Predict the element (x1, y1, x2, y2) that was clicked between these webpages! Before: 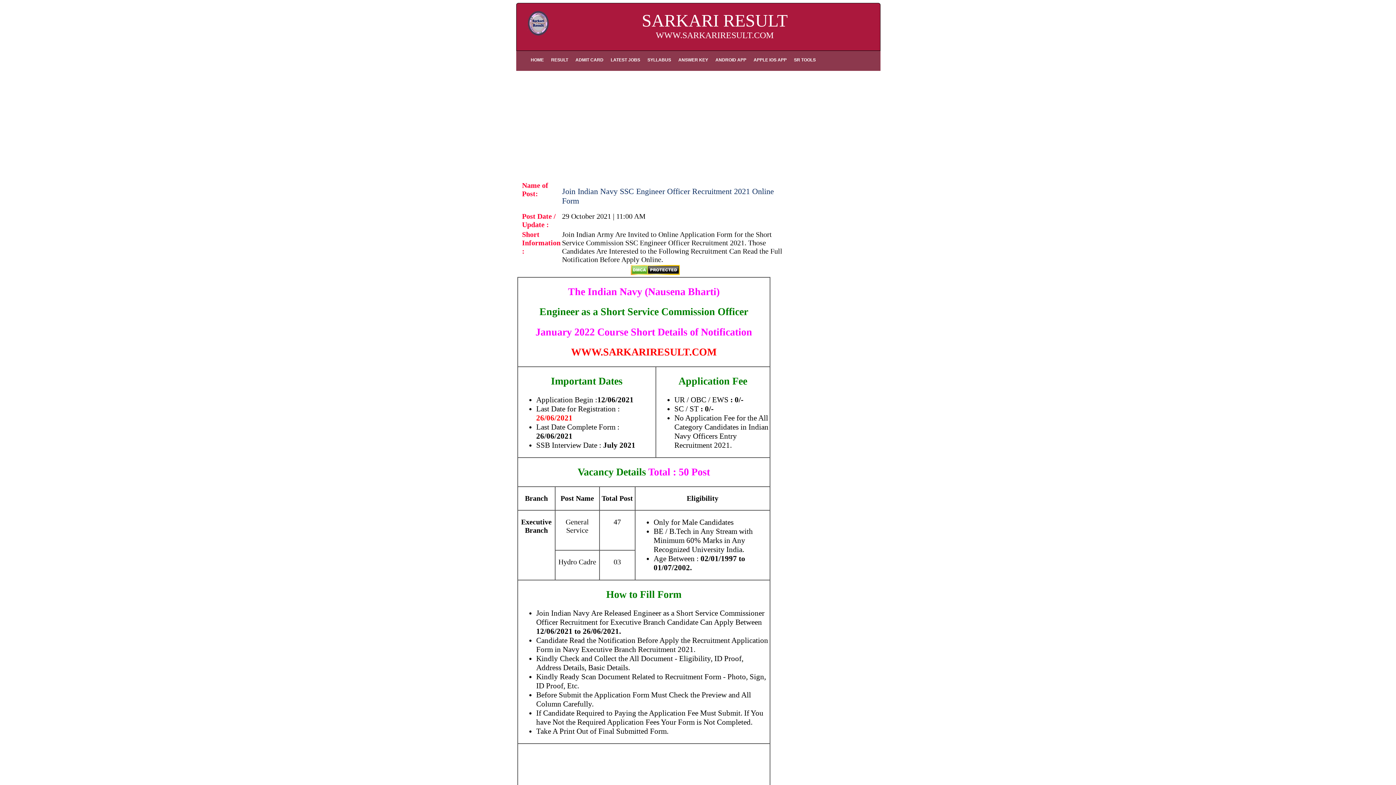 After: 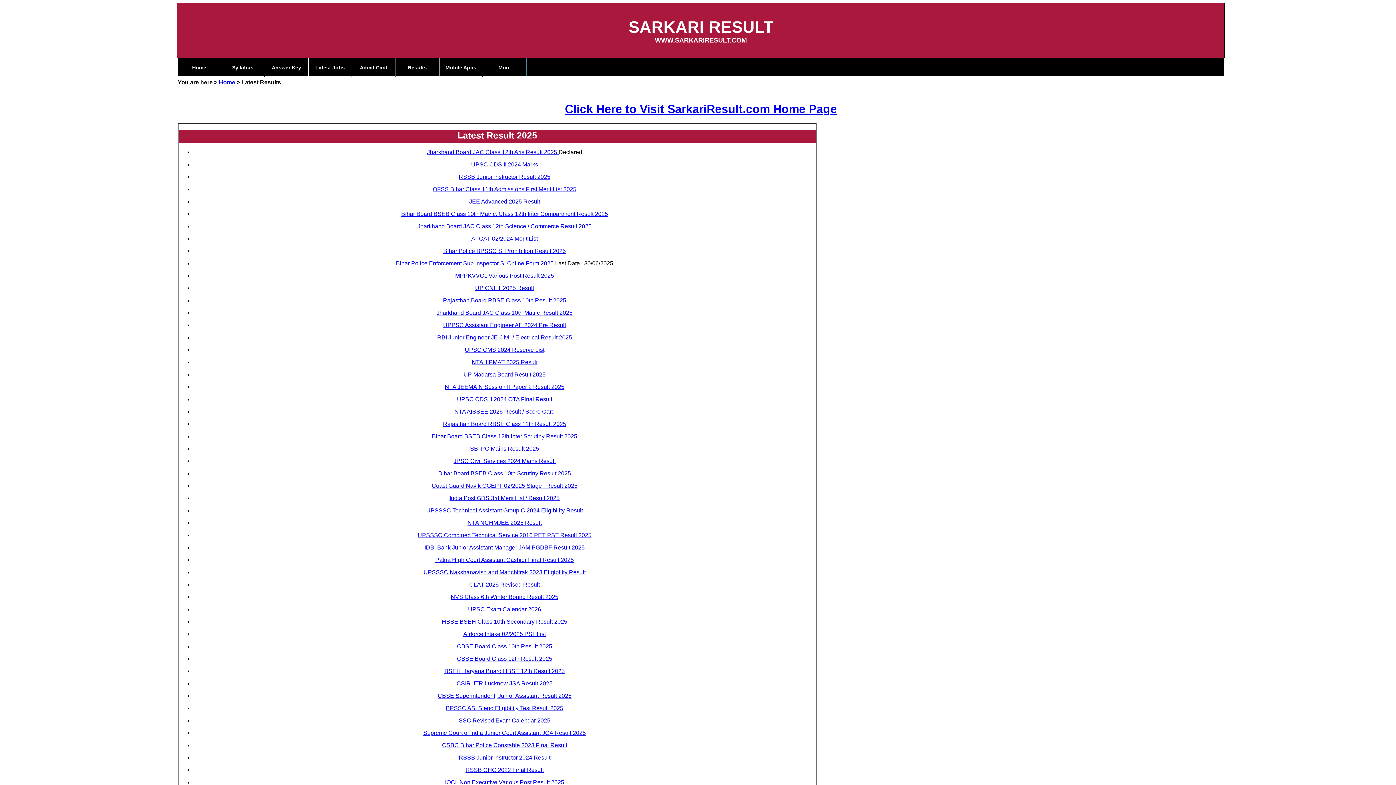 Action: bbox: (547, 50, 572, 70) label: RESULT